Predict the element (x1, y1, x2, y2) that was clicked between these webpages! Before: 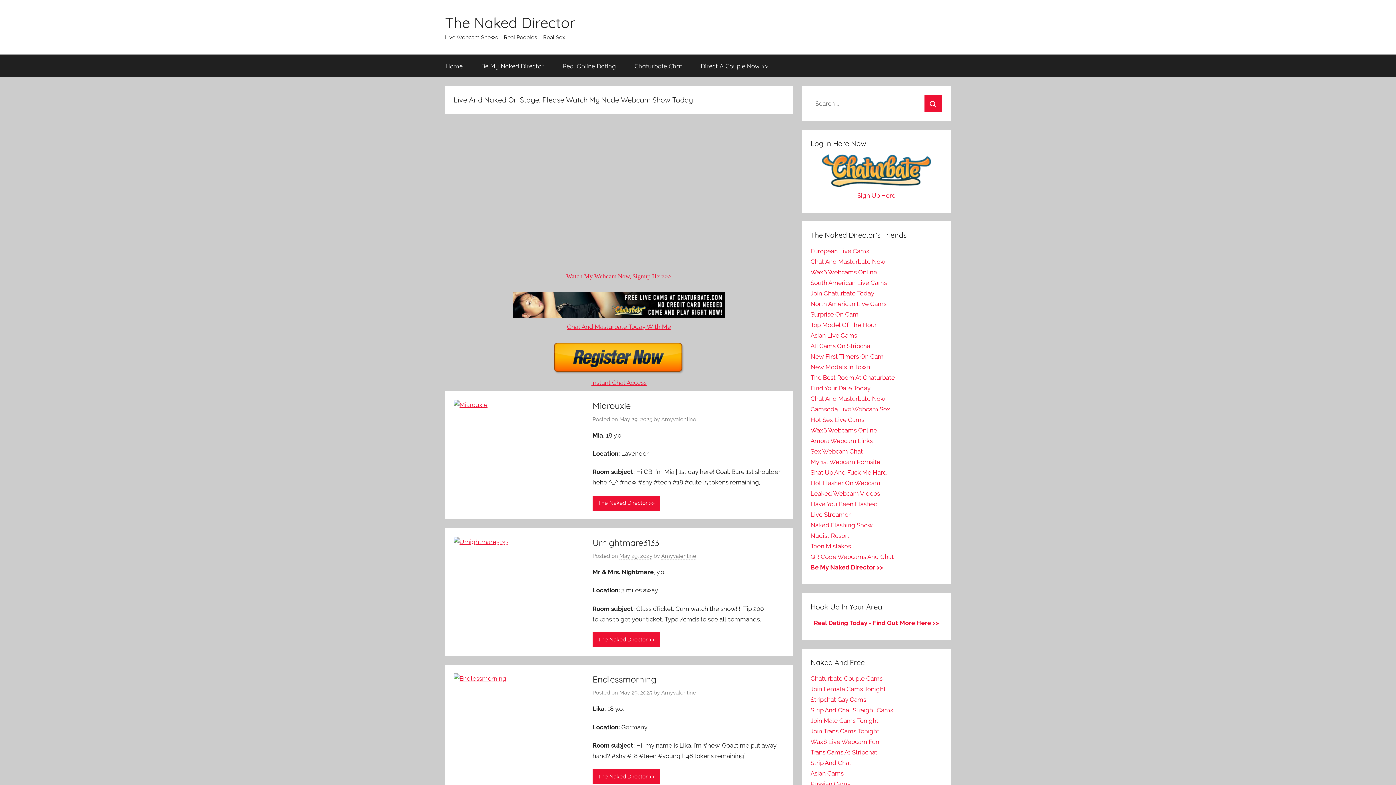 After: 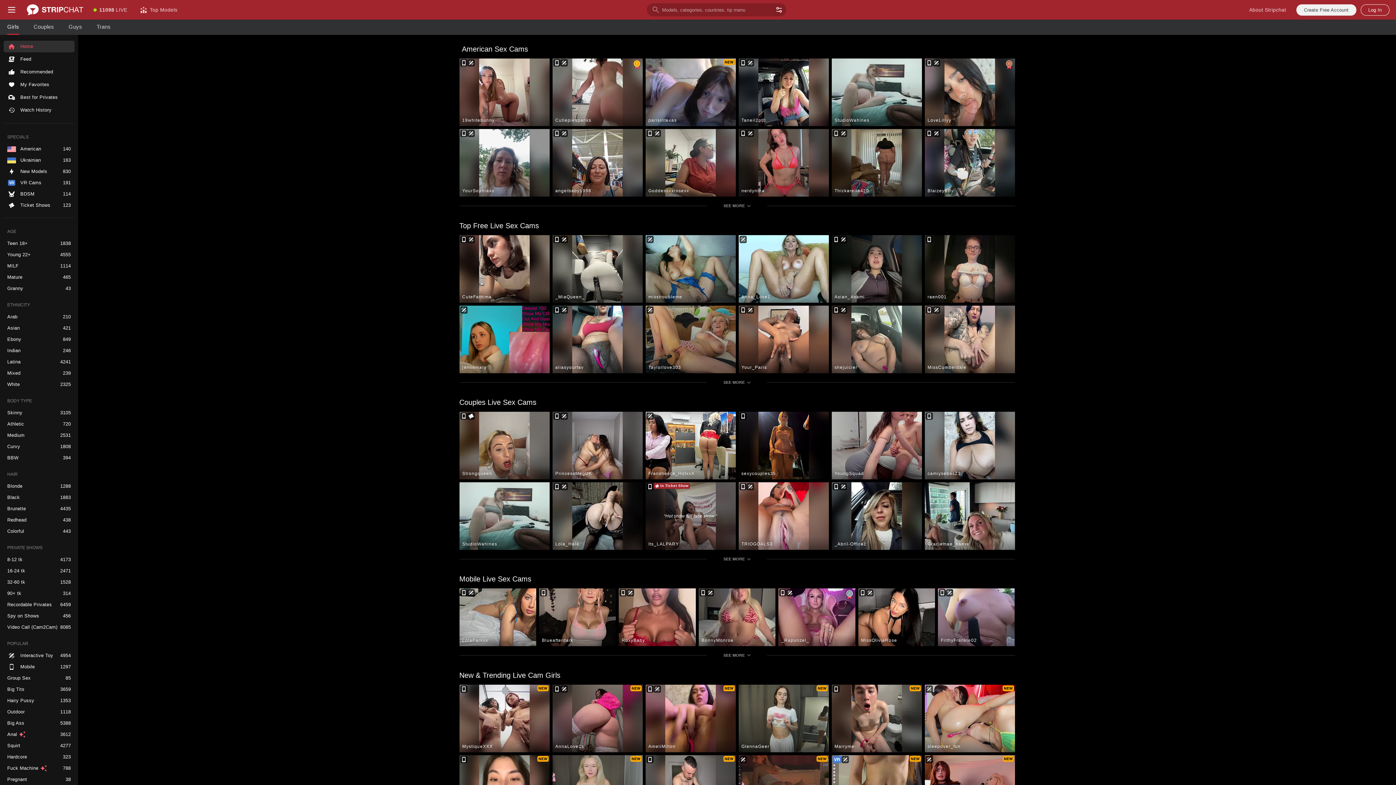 Action: label: All Cams On Stripchat bbox: (810, 342, 872, 349)